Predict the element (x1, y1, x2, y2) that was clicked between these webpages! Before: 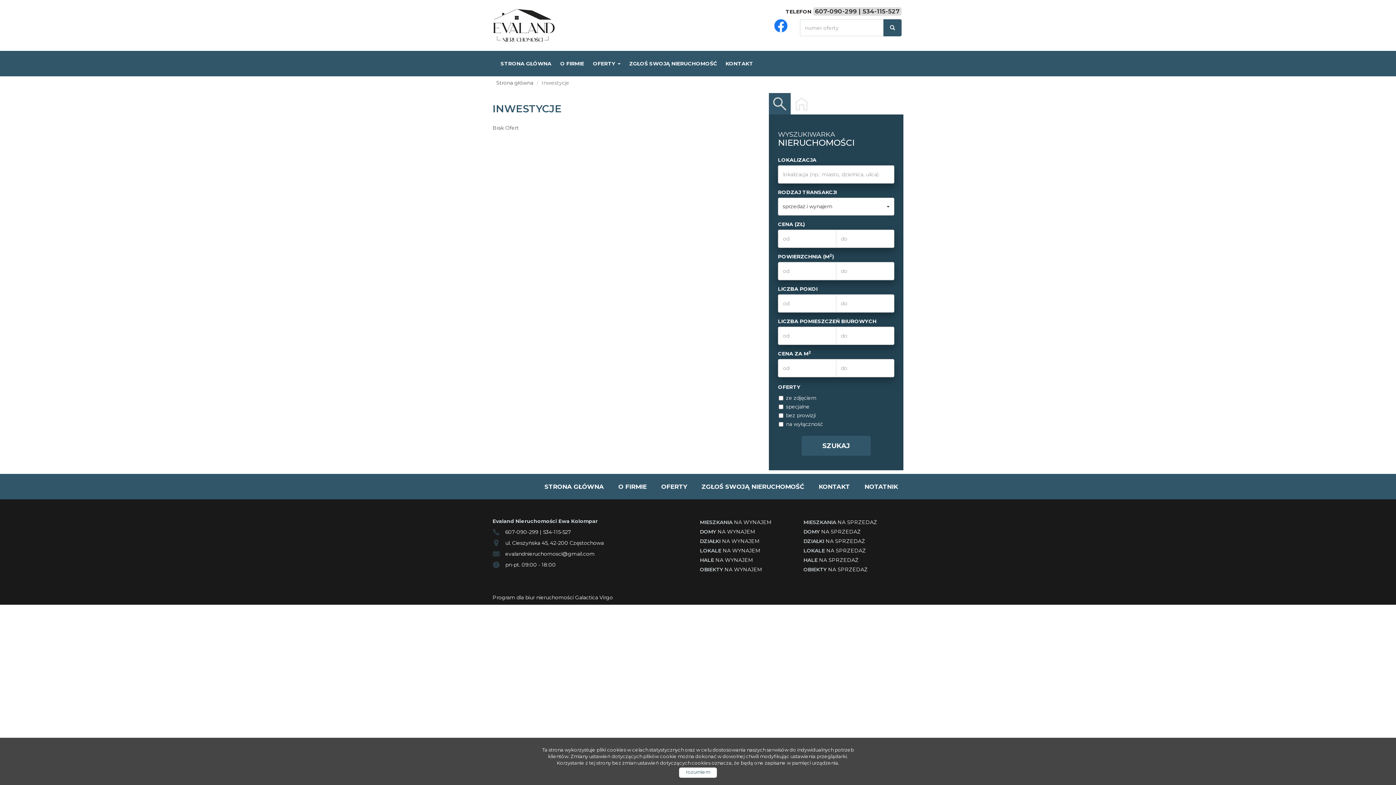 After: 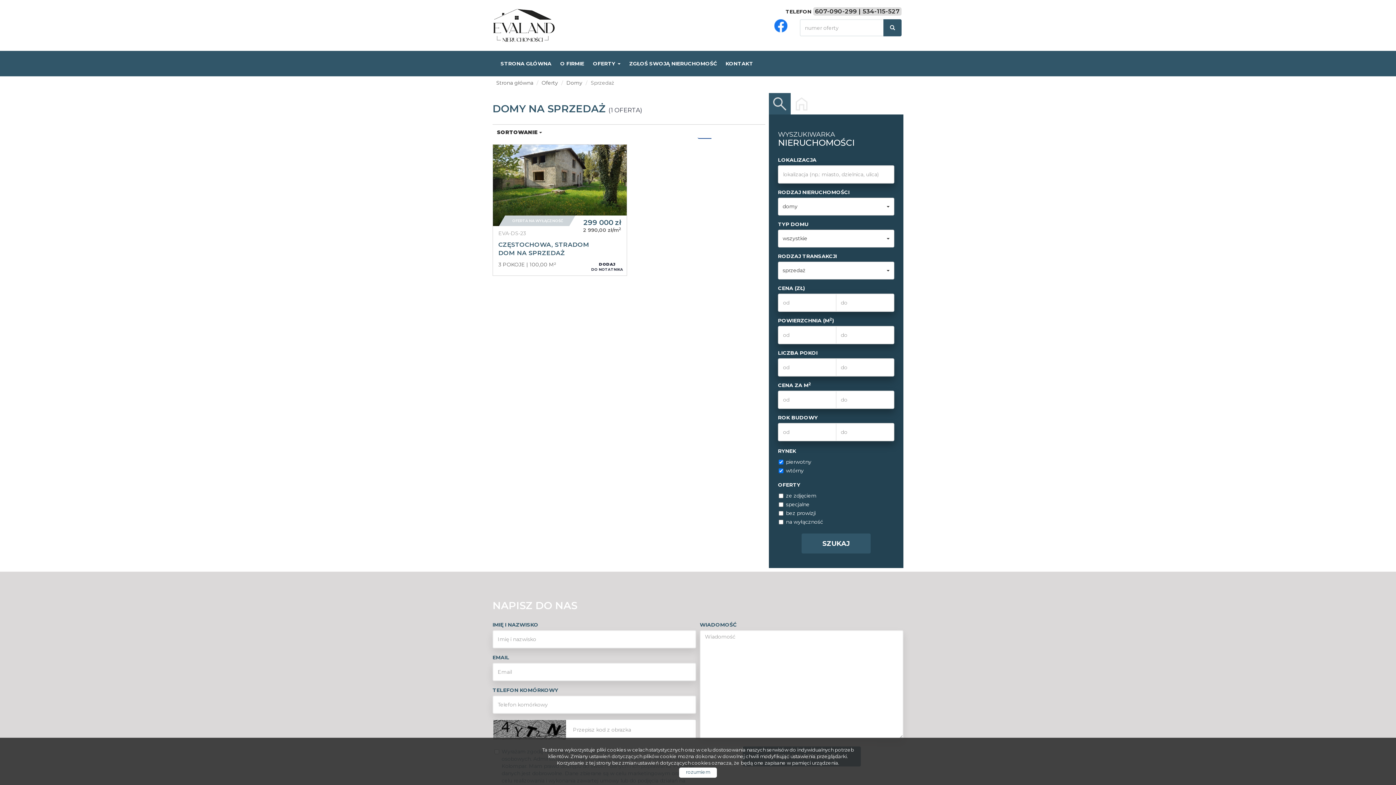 Action: label: DOMY NA SPRZEDAŻ bbox: (803, 528, 860, 535)